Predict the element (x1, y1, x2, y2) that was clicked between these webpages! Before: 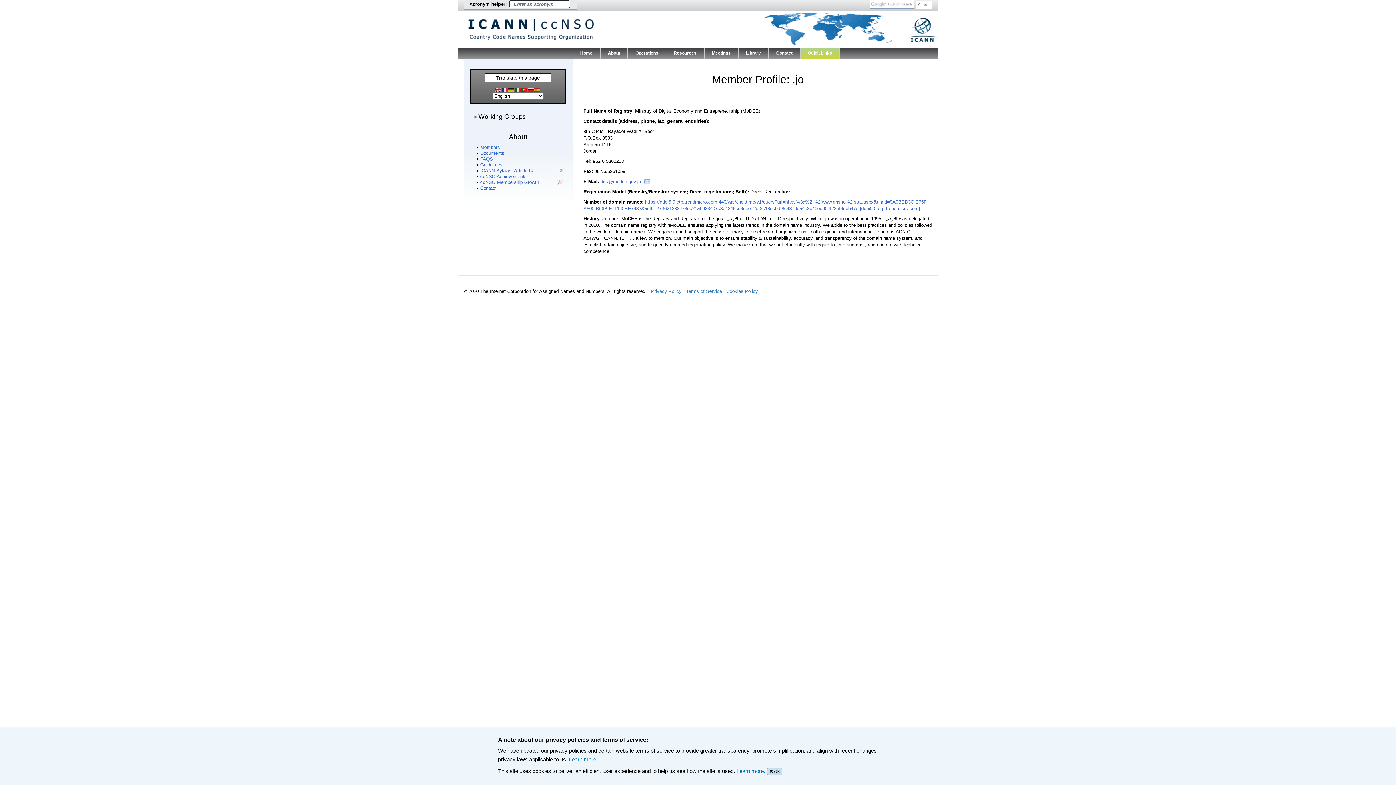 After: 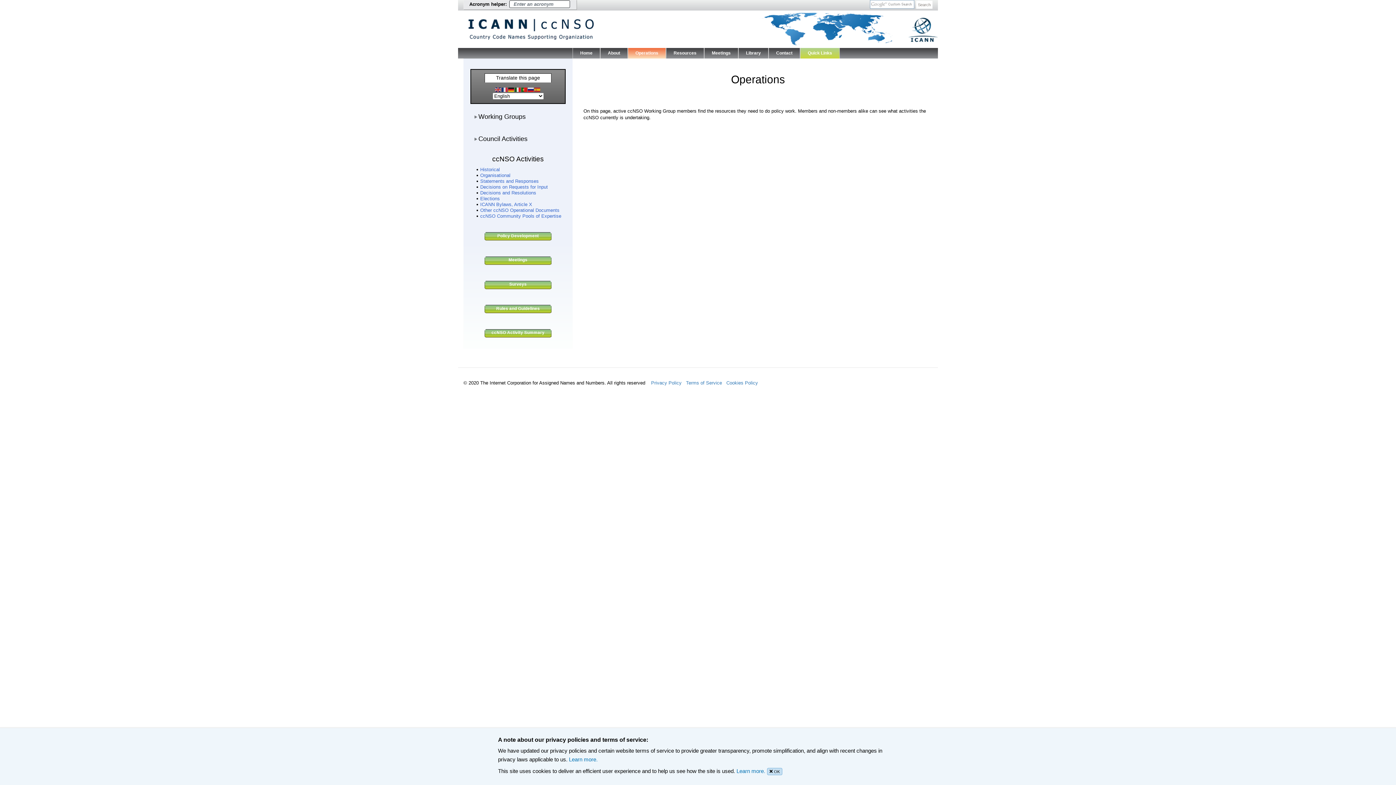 Action: label: Operations bbox: (628, 48, 665, 58)